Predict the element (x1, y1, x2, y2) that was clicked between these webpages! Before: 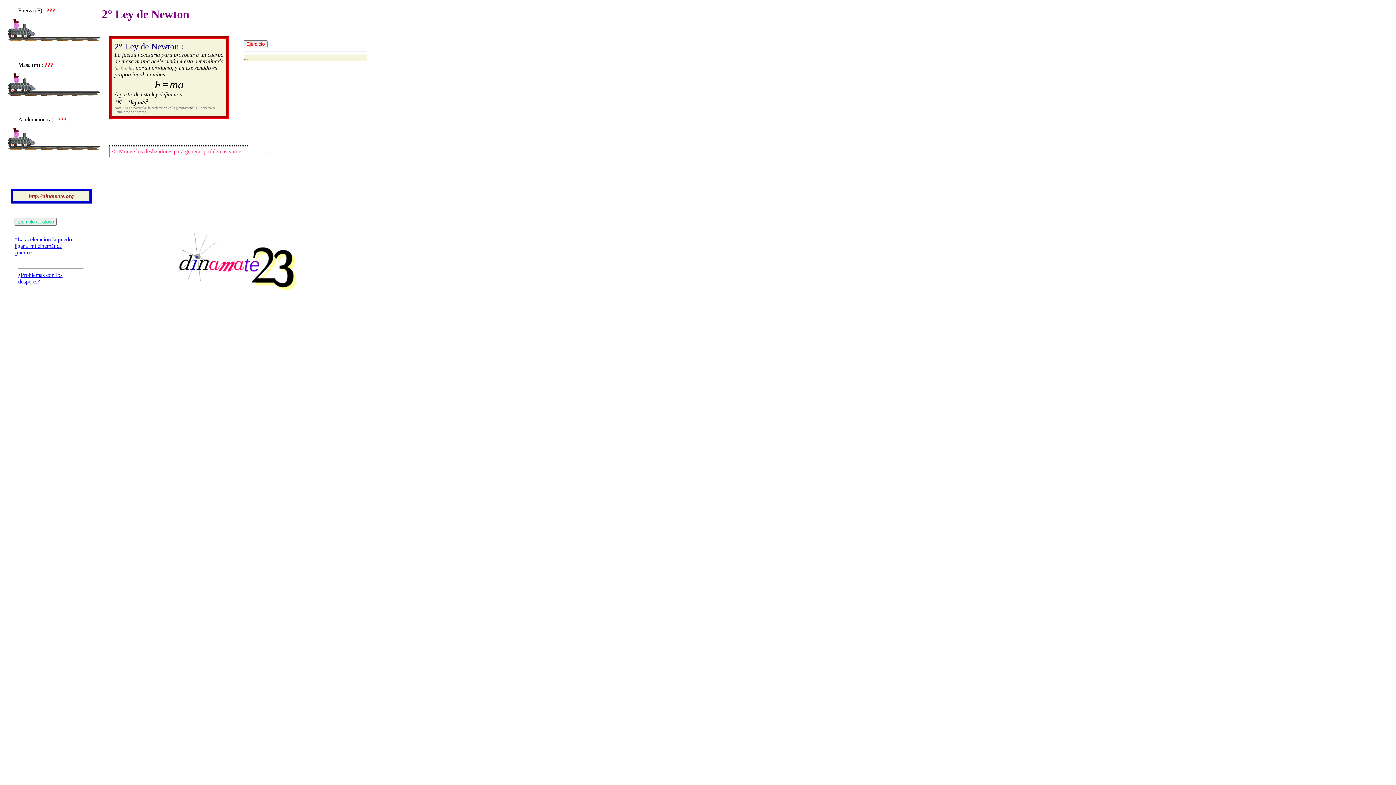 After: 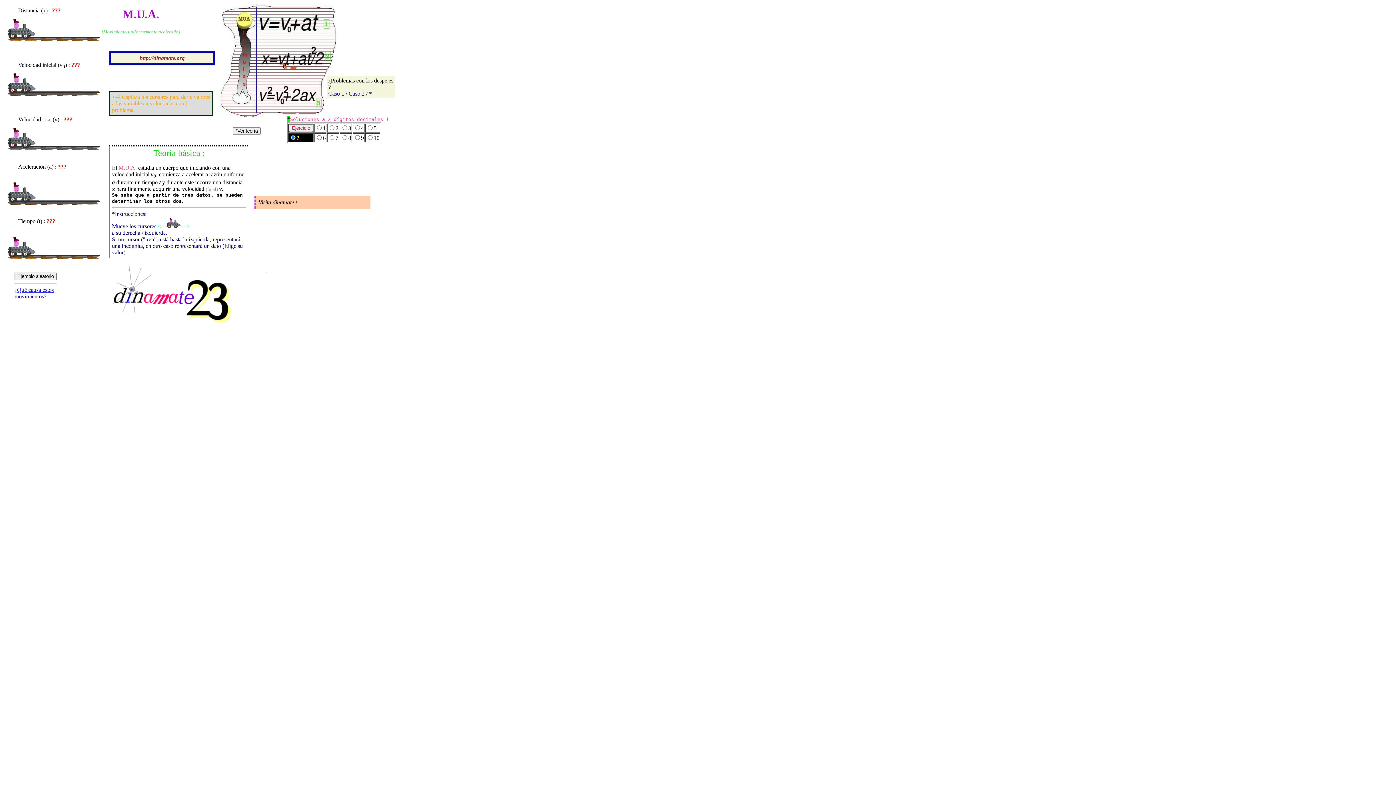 Action: bbox: (14, 236, 72, 255) label: *La aceleración la puedo ligar a mi cinemática ¿cierto?